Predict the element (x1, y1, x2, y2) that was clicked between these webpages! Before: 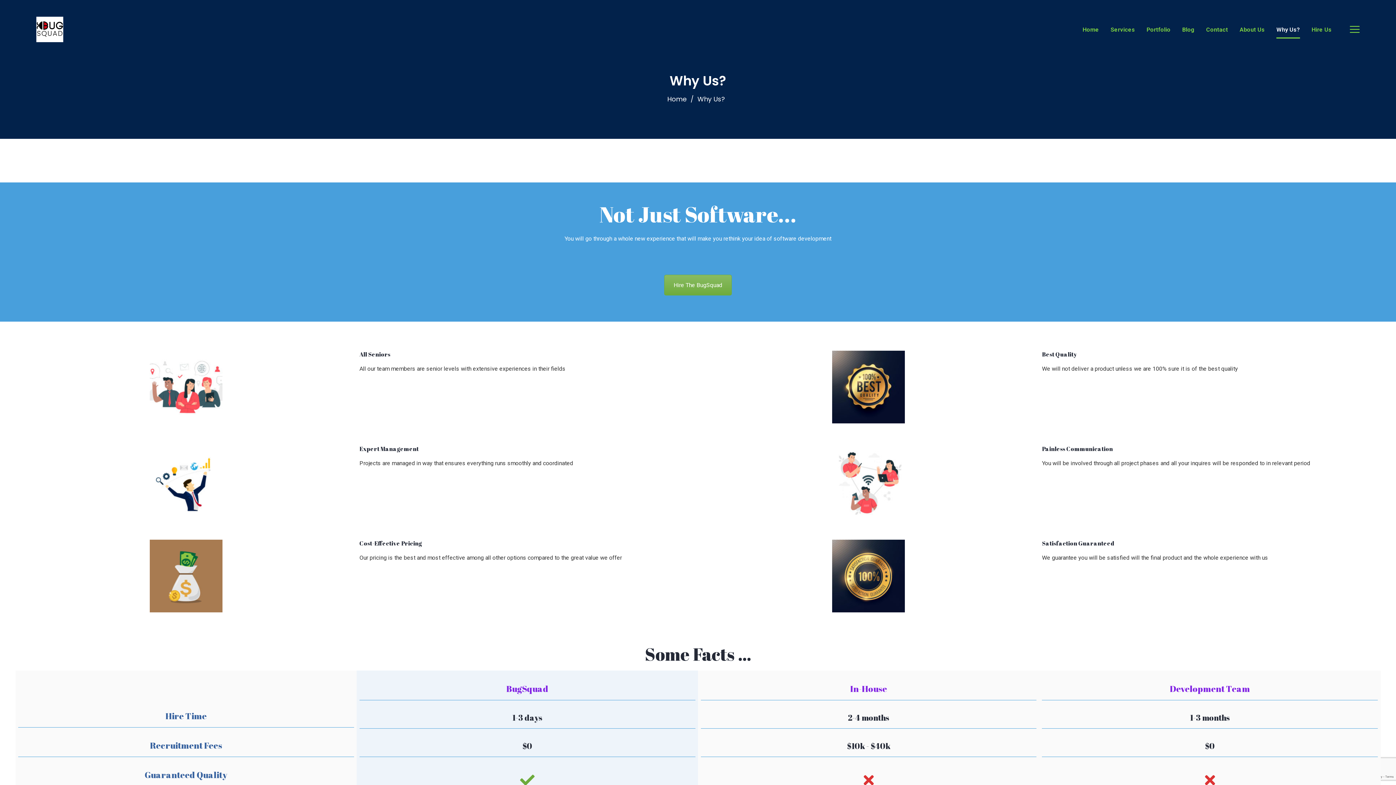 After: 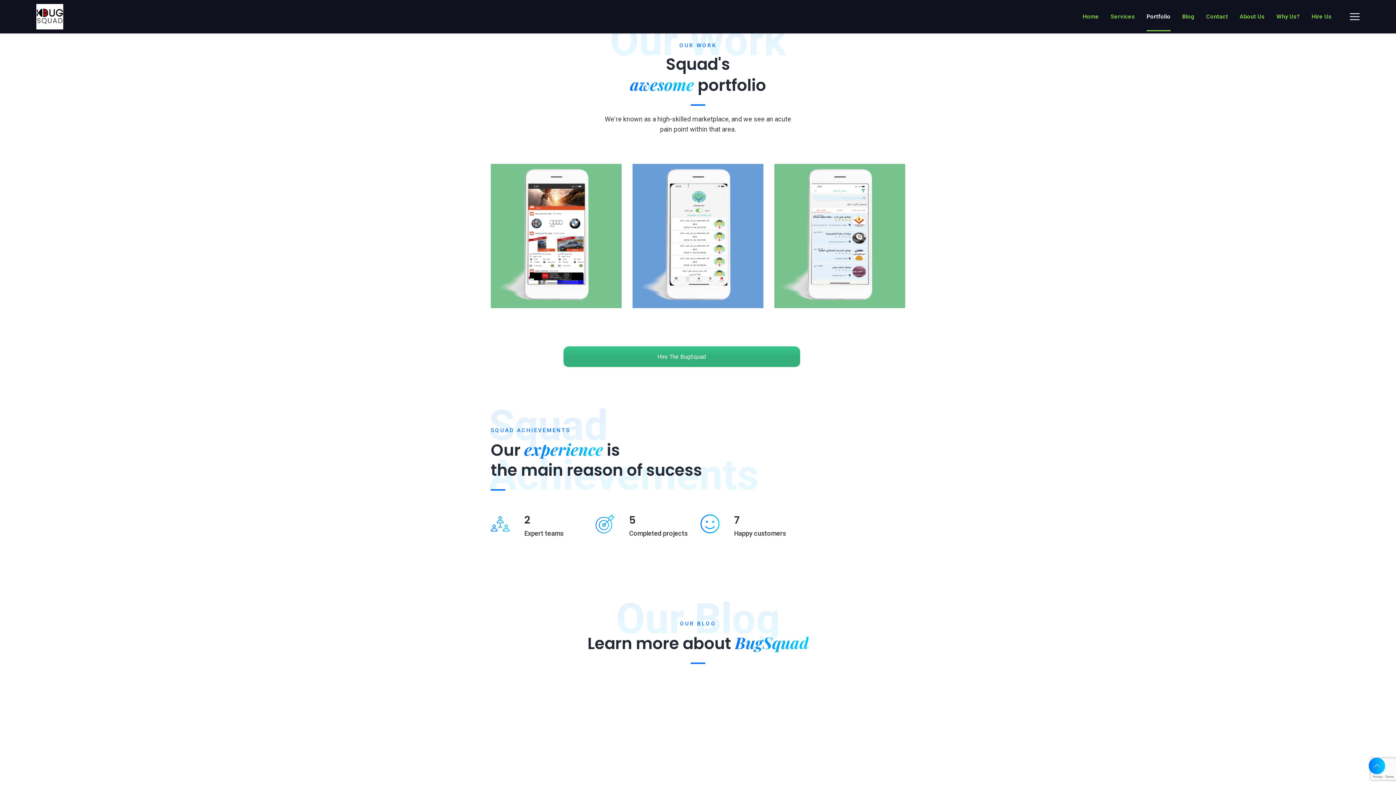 Action: bbox: (1146, 20, 1170, 38) label: Portfolio